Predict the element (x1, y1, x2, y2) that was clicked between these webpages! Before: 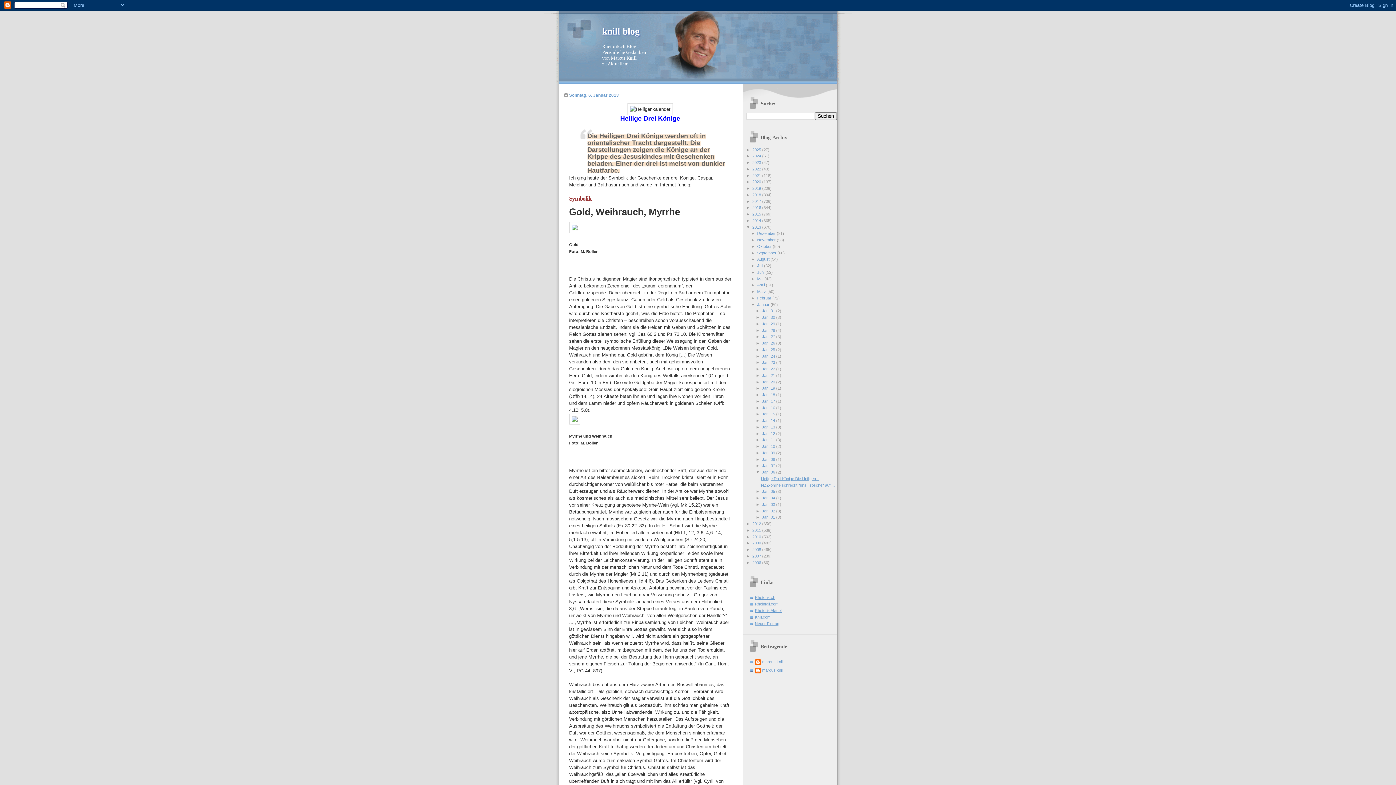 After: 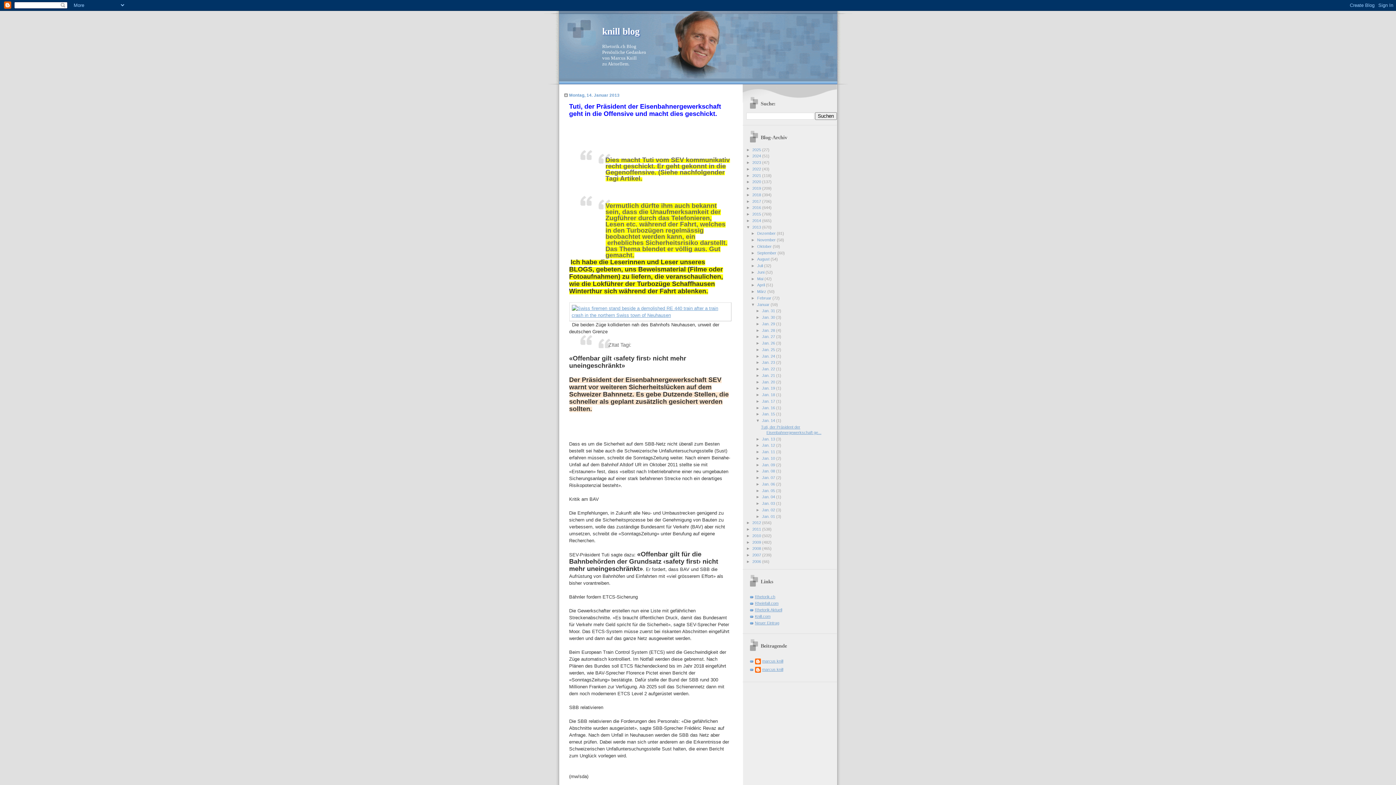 Action: label: Jan. 14  bbox: (762, 418, 776, 422)